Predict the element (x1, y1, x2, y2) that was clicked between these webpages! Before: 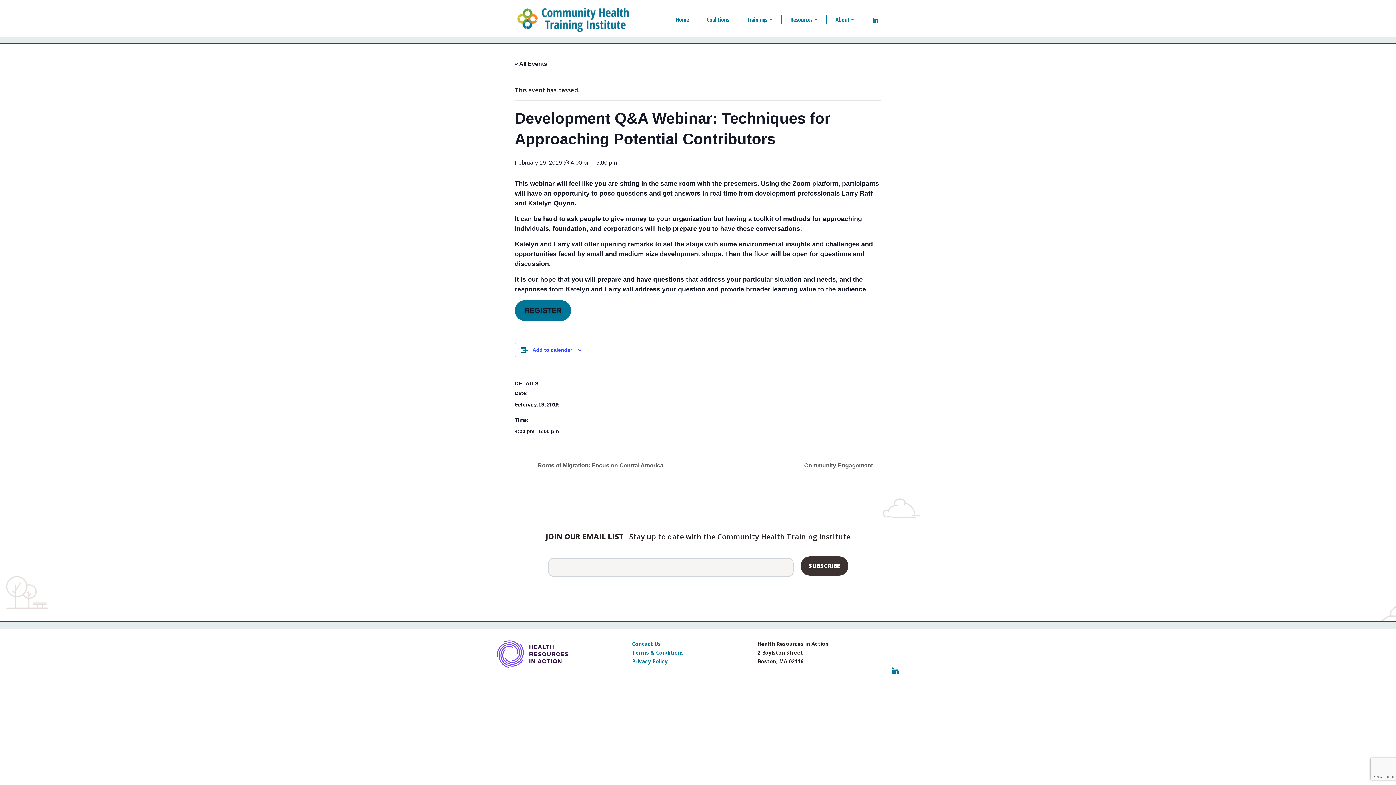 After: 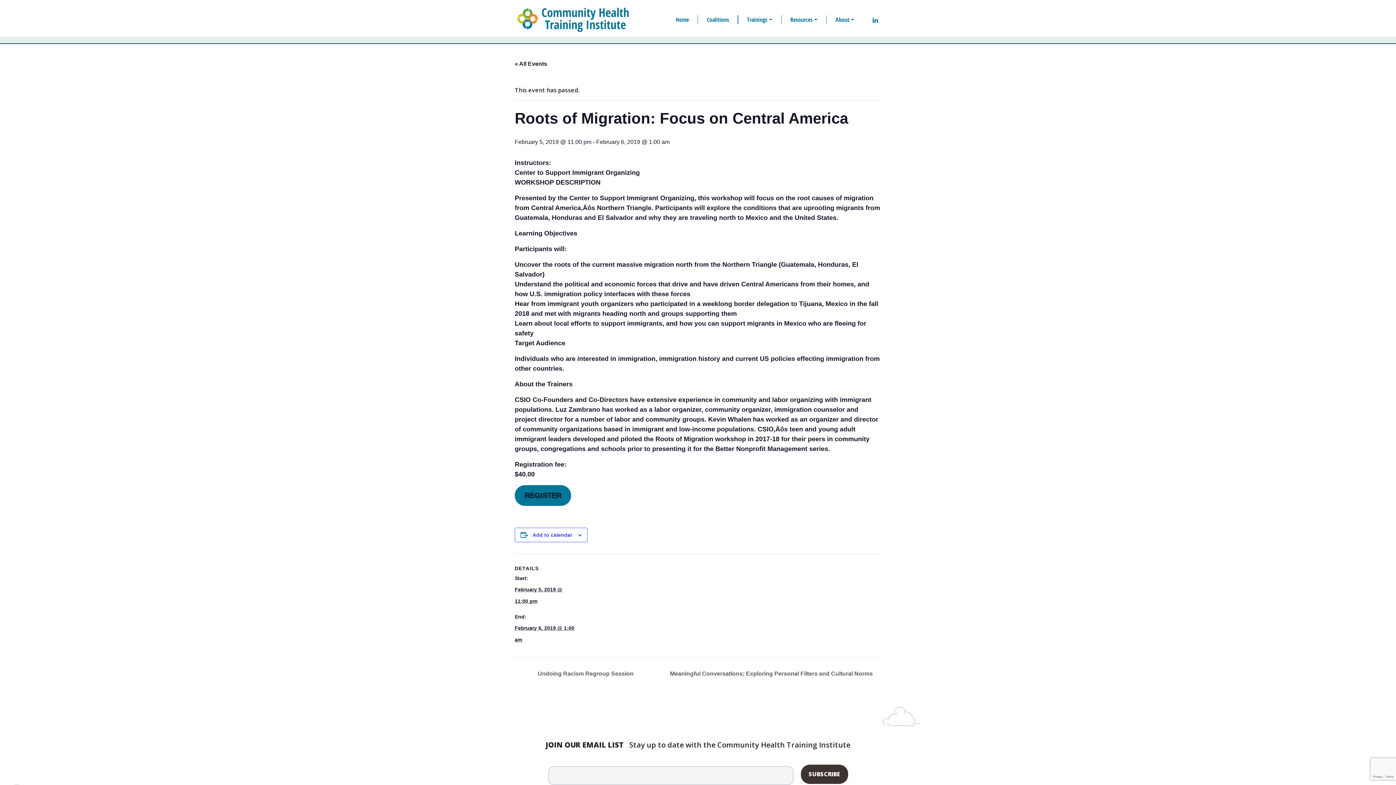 Action: bbox: (529, 462, 667, 468) label:  Roots of Migration: Focus on Central America